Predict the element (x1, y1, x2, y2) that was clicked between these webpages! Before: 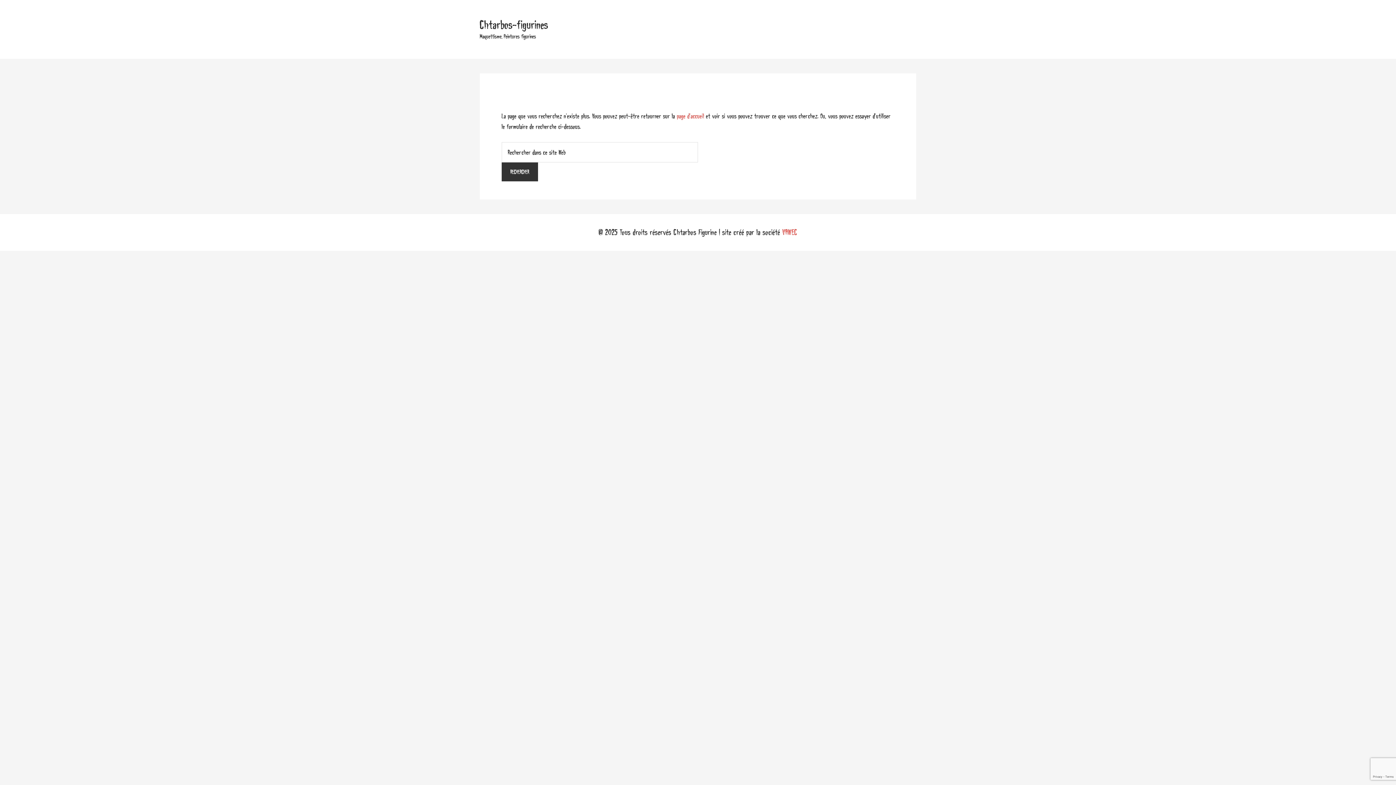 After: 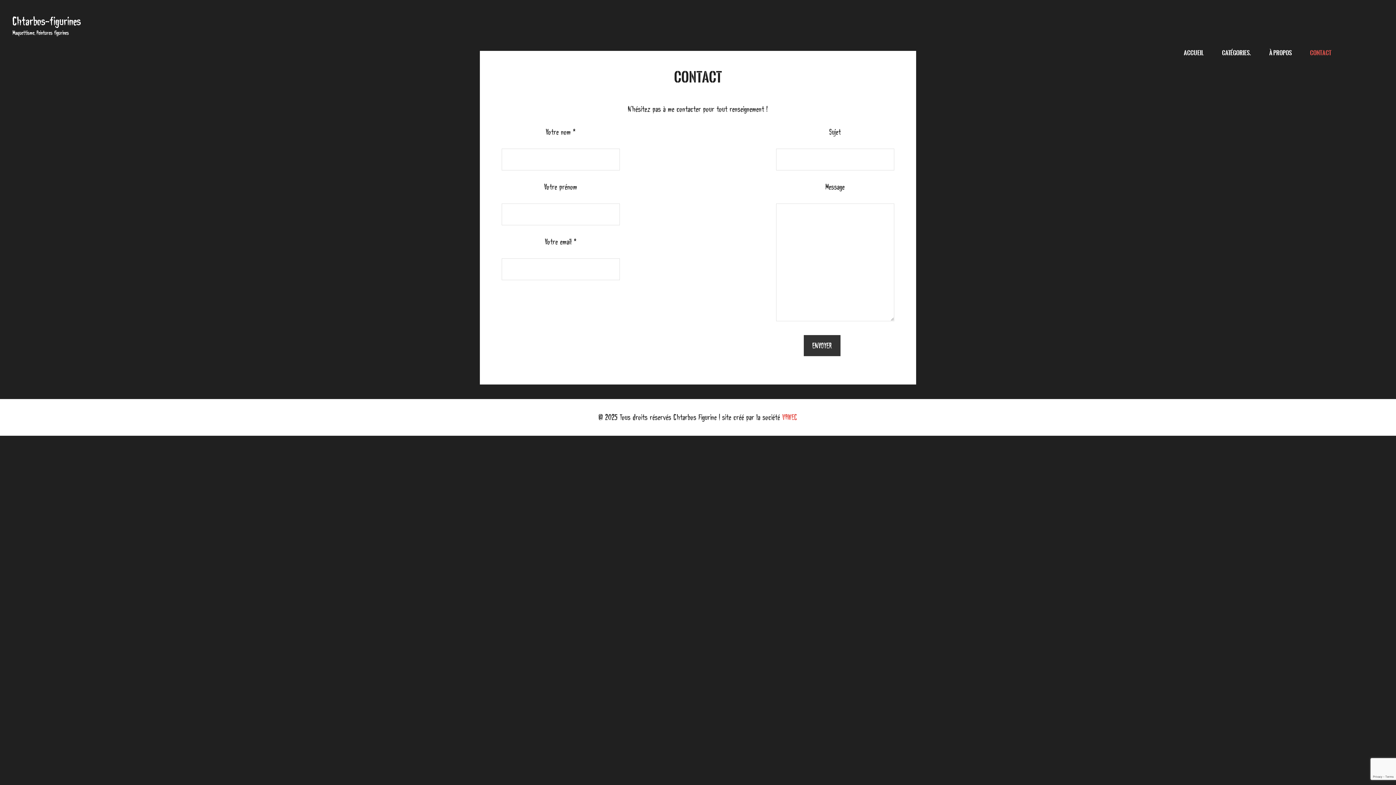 Action: bbox: (1301, 39, 1340, 66) label: Contact